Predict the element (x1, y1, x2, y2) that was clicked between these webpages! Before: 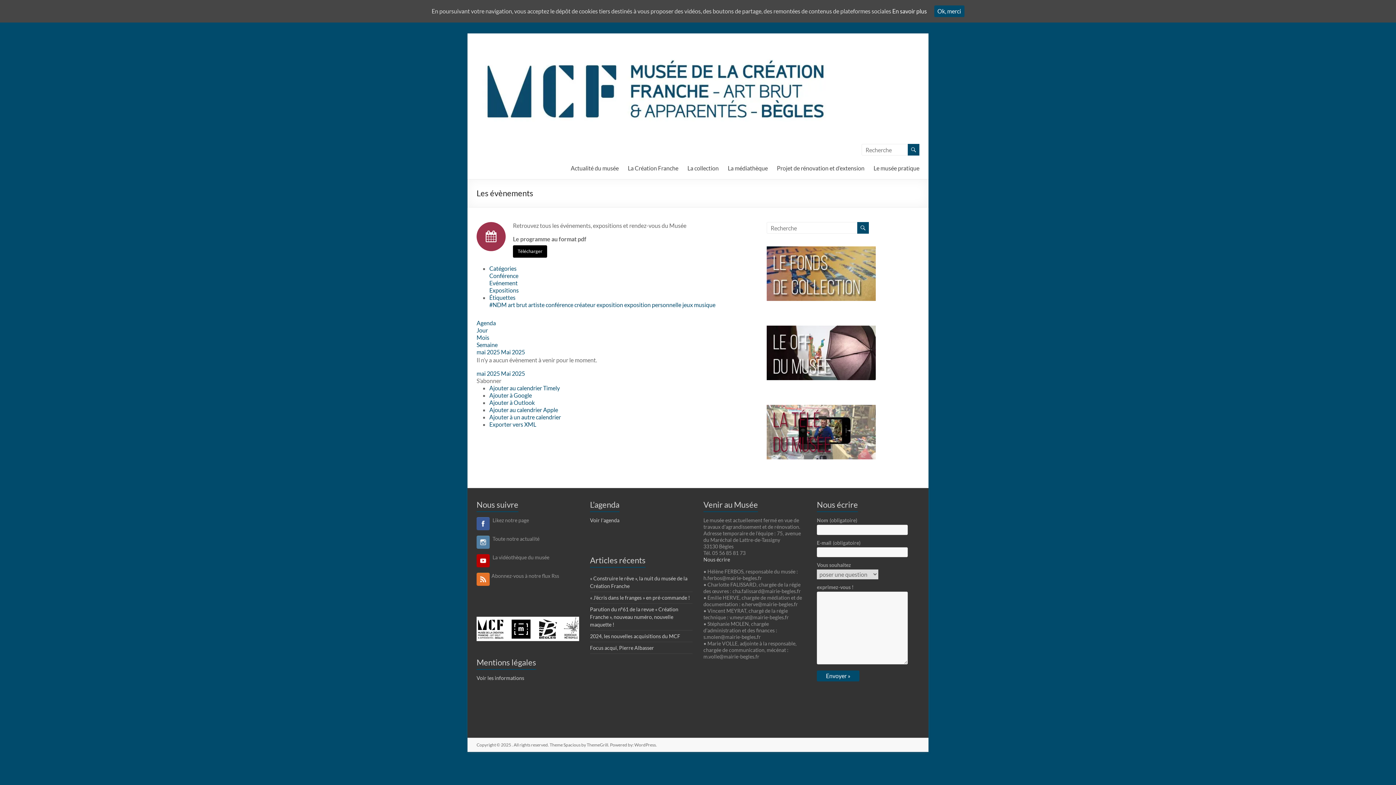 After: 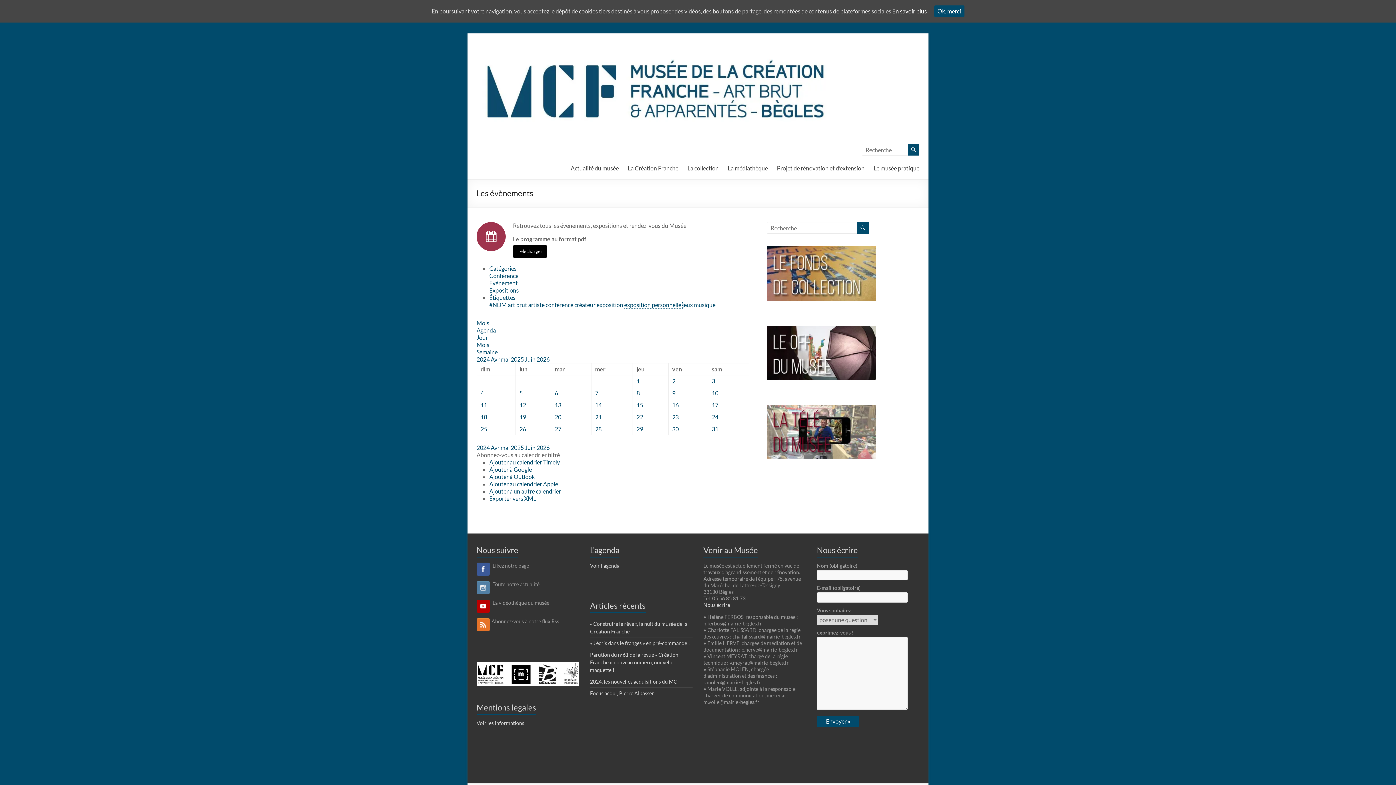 Action: bbox: (624, 301, 682, 308) label: exposition personnelle 